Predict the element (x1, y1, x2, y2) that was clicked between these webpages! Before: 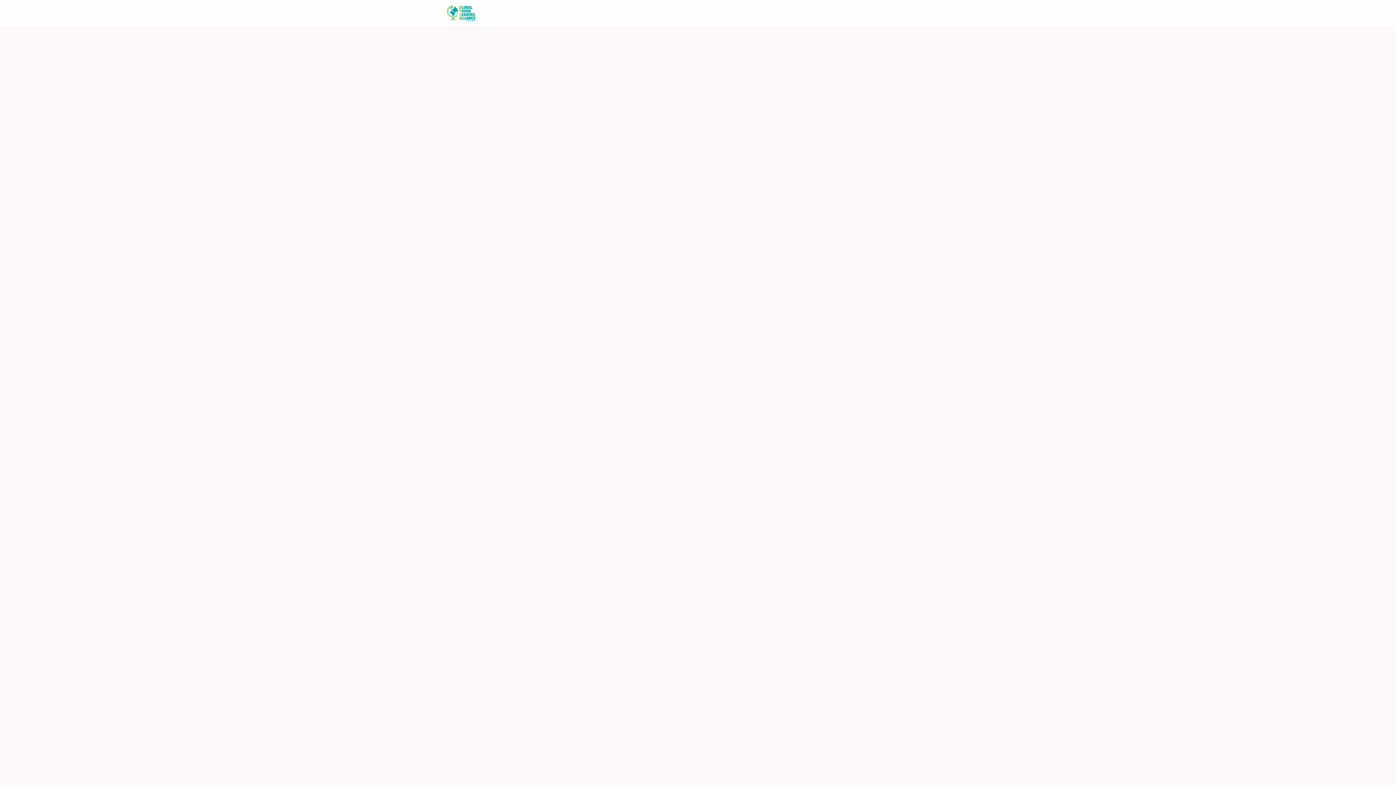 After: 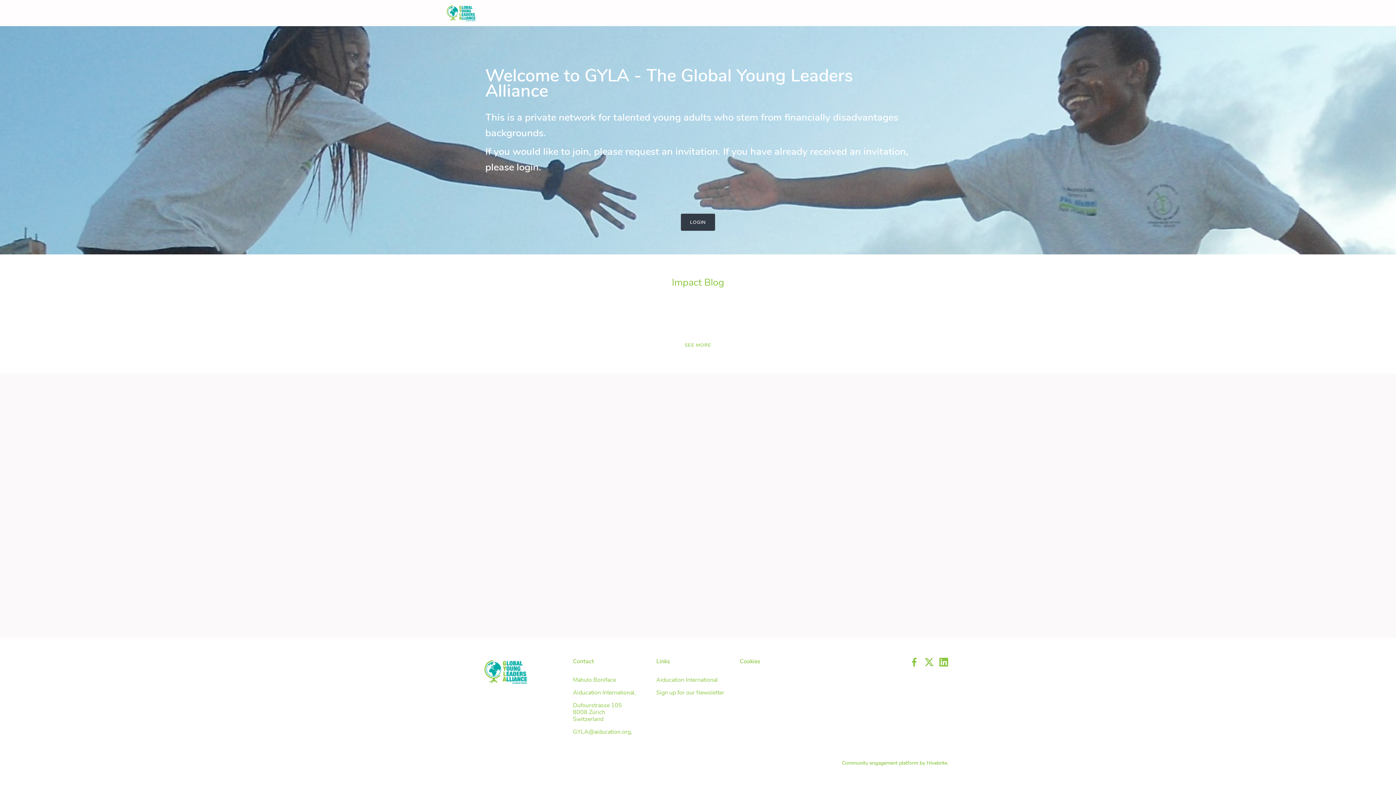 Action: bbox: (443, 0, 478, 26)